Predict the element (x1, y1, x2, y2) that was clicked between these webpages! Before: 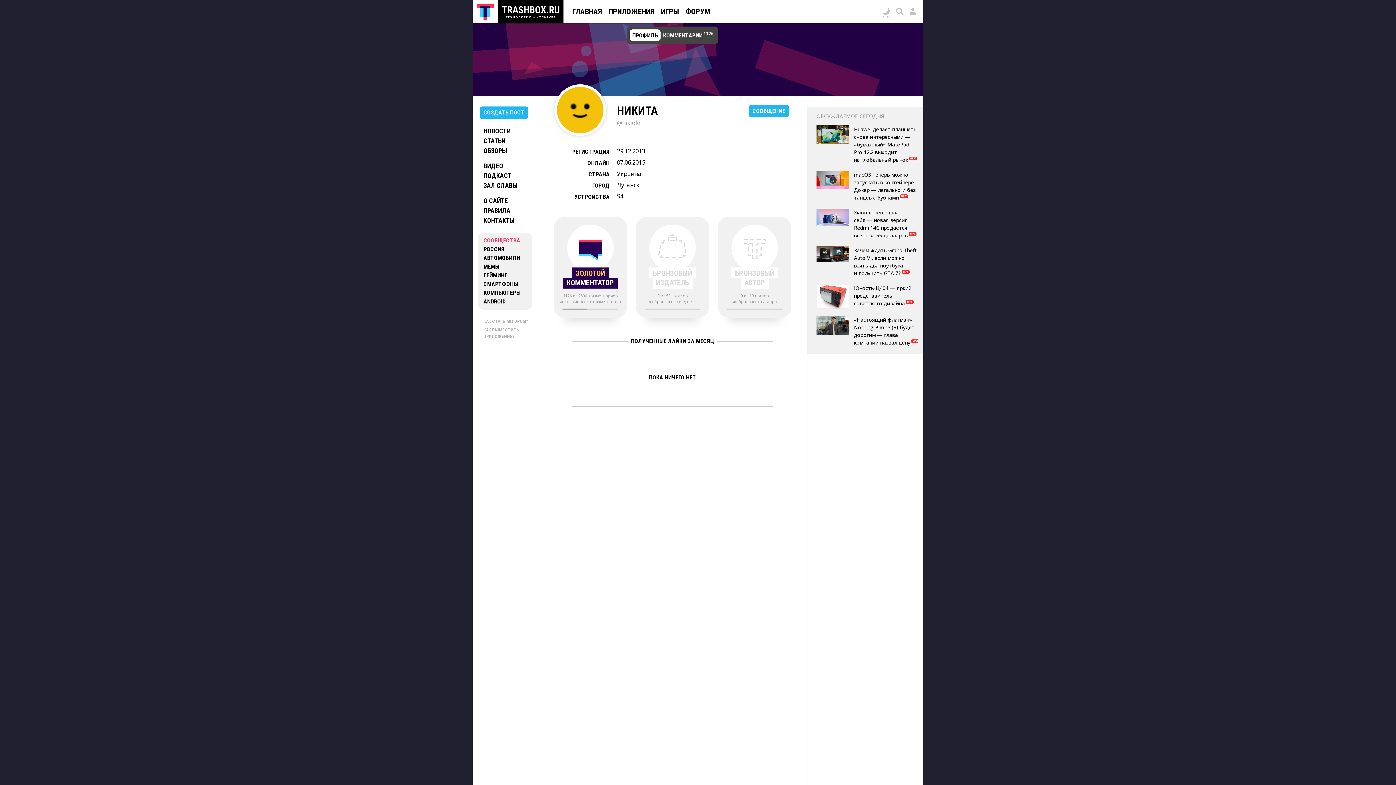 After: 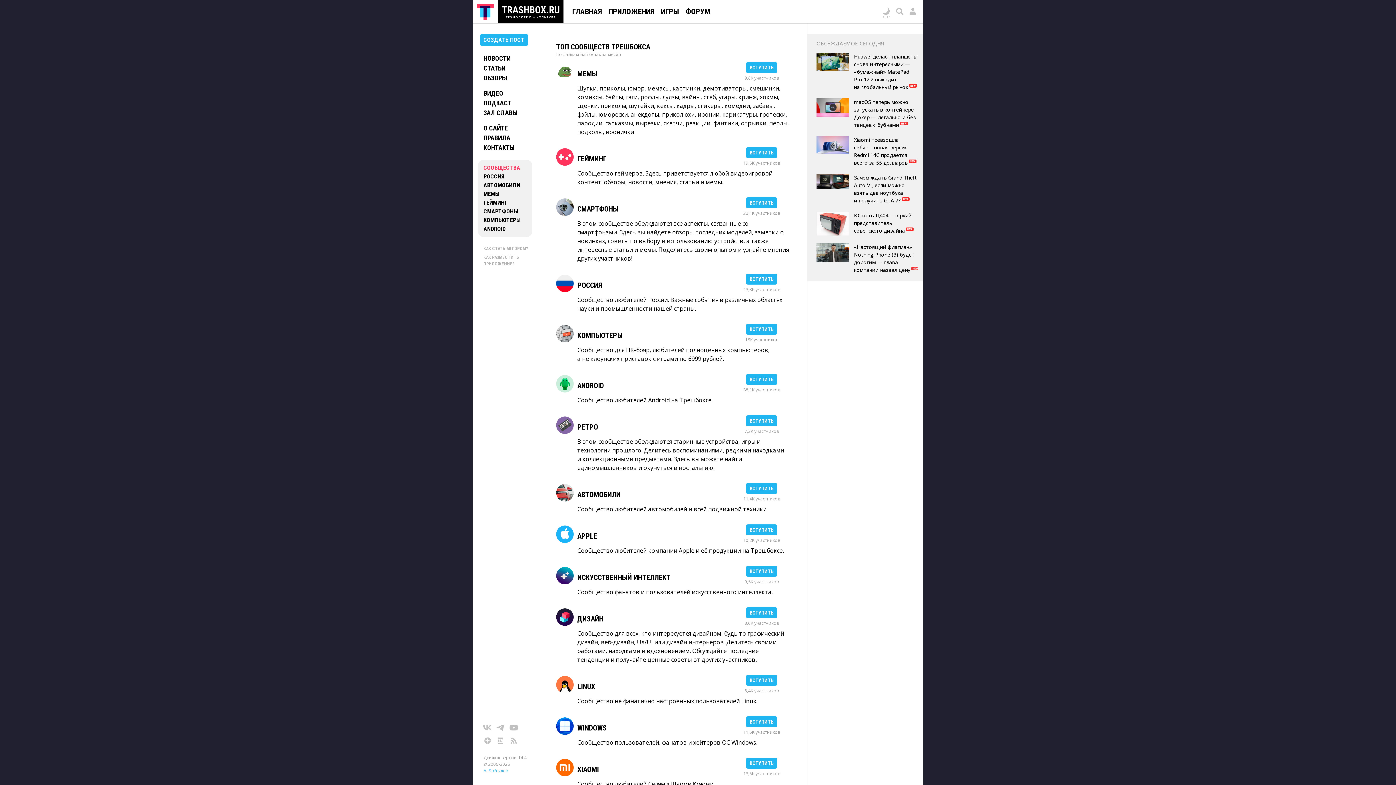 Action: label: СООБЩЕСТВА bbox: (483, 236, 520, 245)